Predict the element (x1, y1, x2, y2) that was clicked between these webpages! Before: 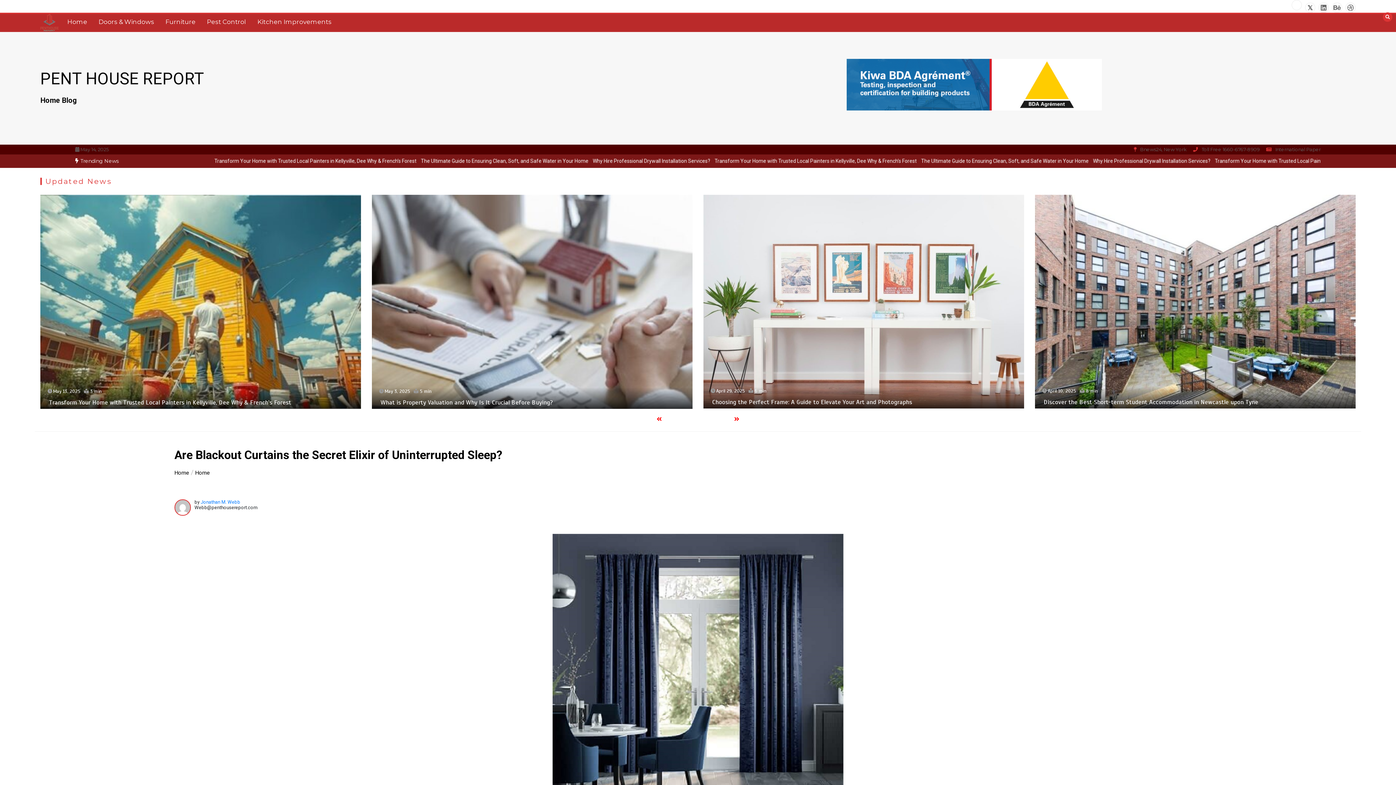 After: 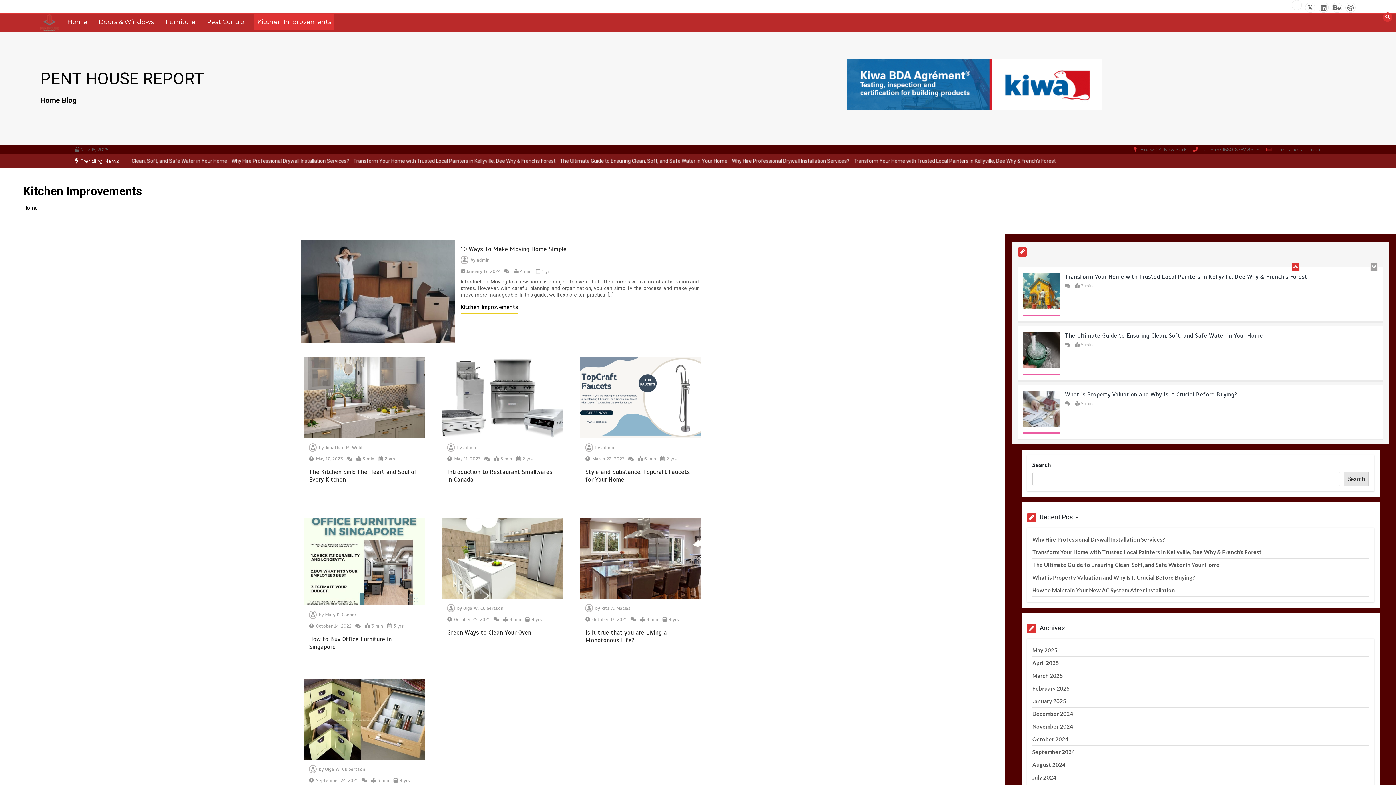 Action: bbox: (254, 13, 334, 29) label: Kitchen Improvements